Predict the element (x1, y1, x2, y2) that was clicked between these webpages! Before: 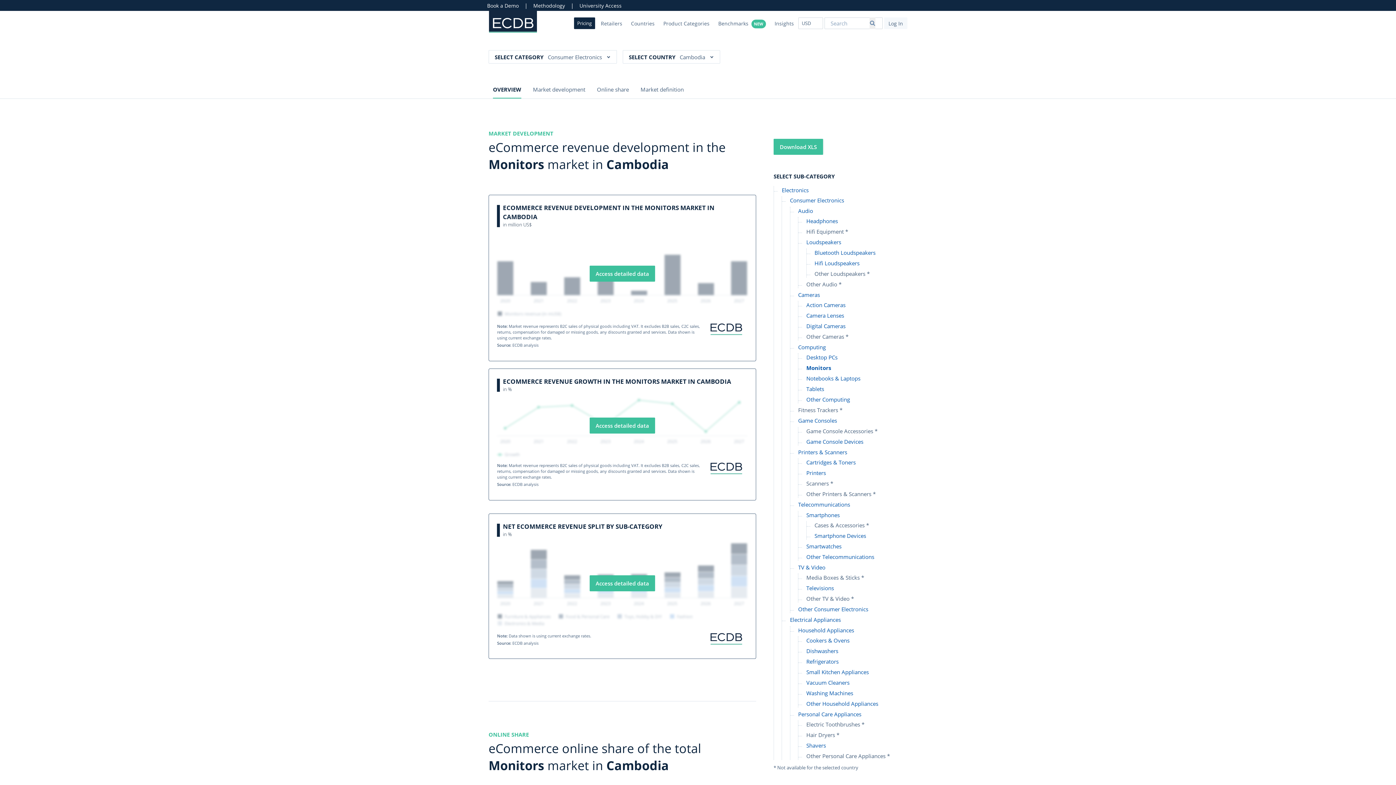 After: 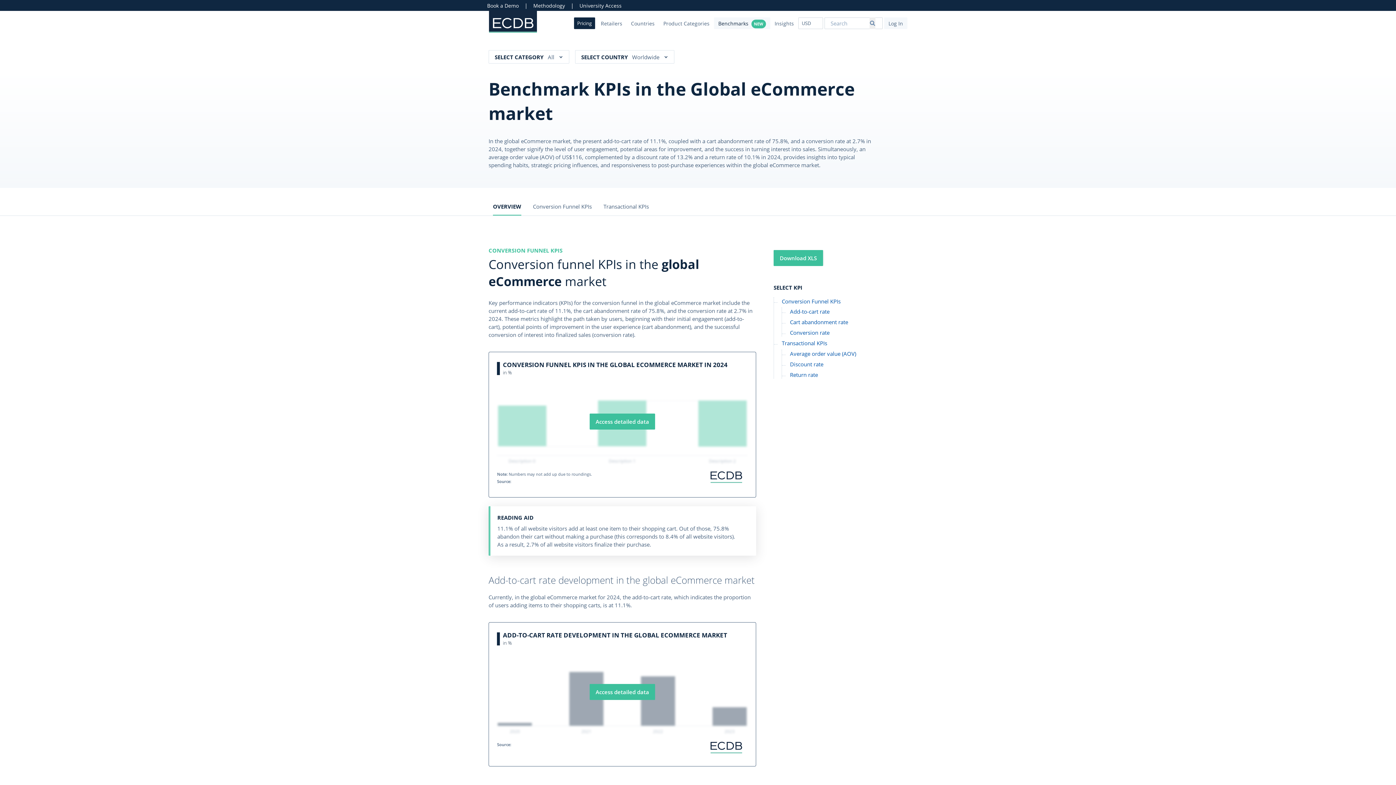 Action: bbox: (714, 17, 770, 29) label: Benchmarks NEW